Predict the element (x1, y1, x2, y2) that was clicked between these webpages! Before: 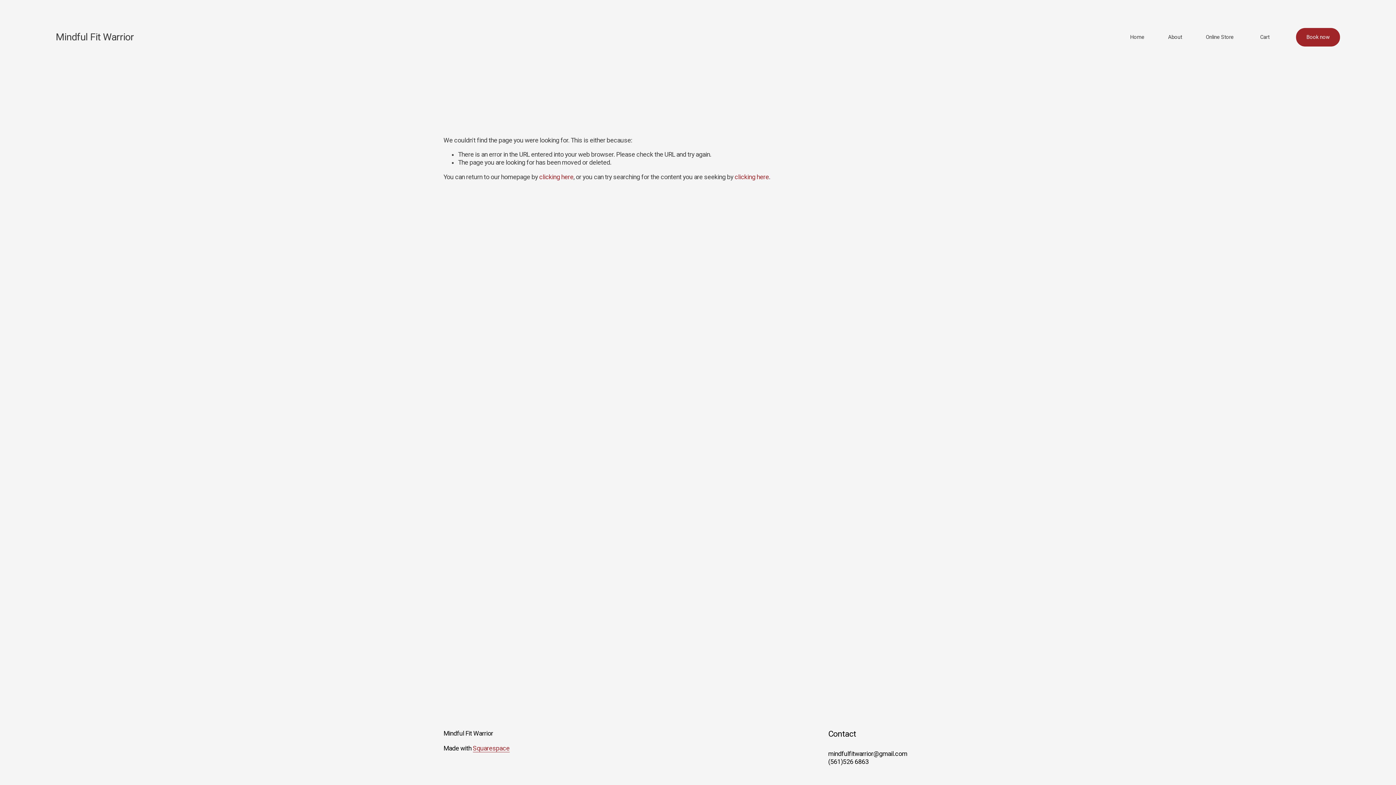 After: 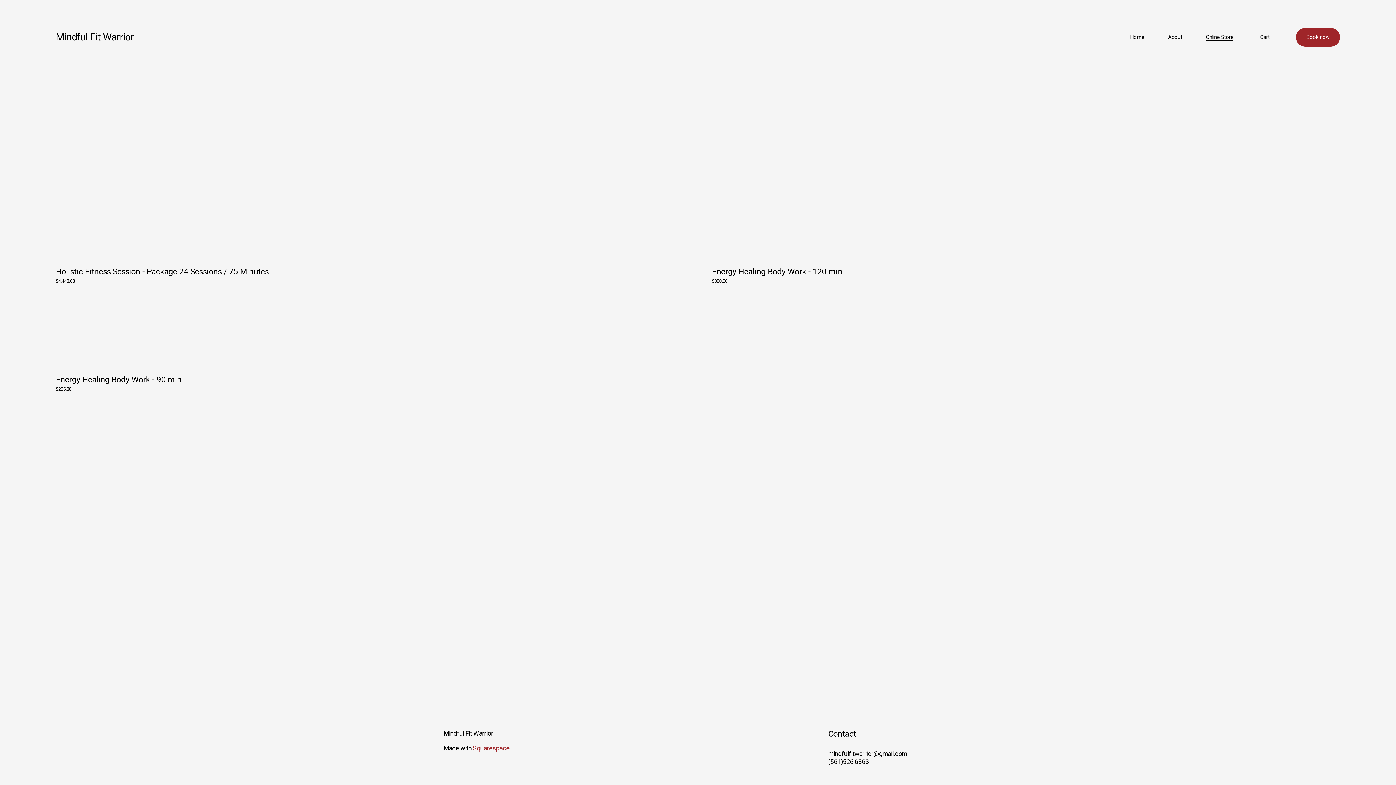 Action: bbox: (1206, 33, 1233, 41) label: Online Store